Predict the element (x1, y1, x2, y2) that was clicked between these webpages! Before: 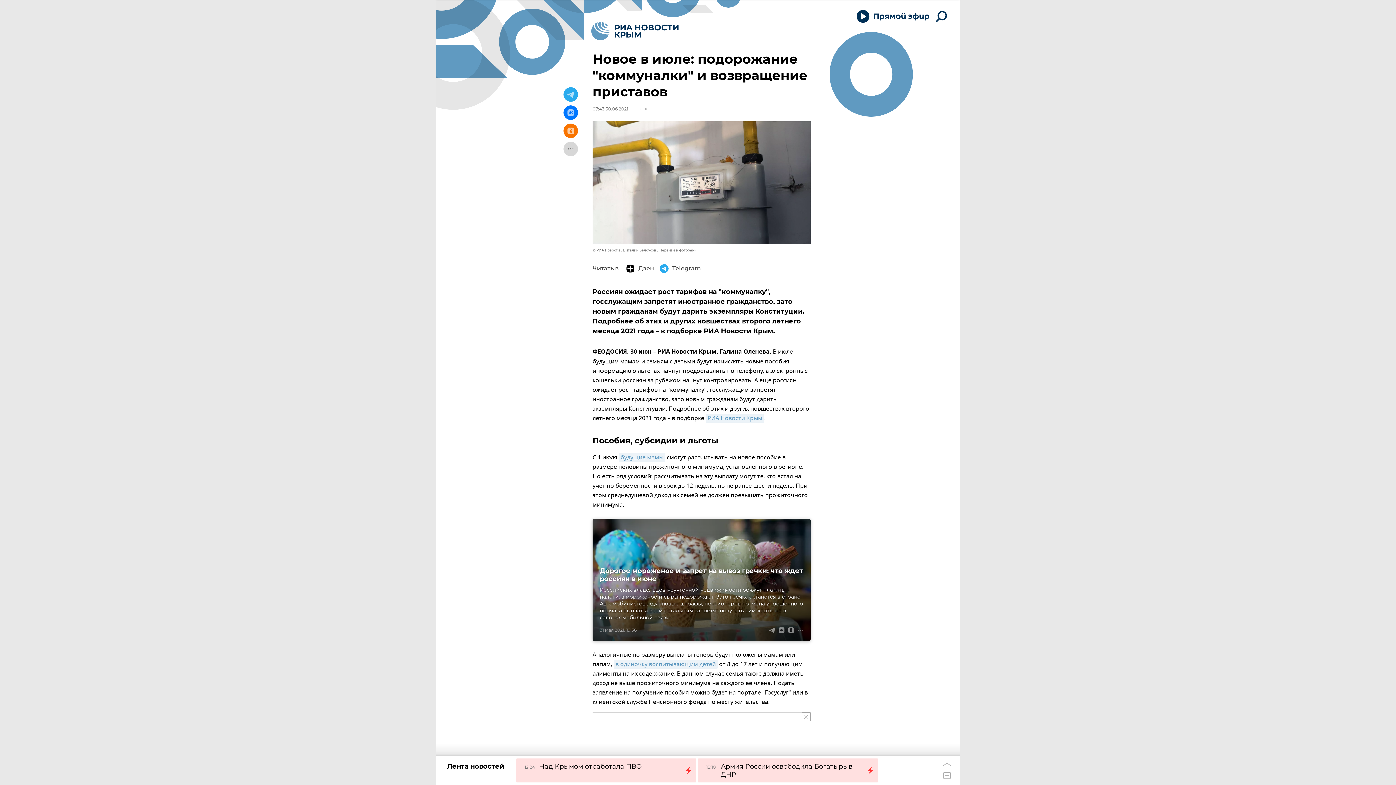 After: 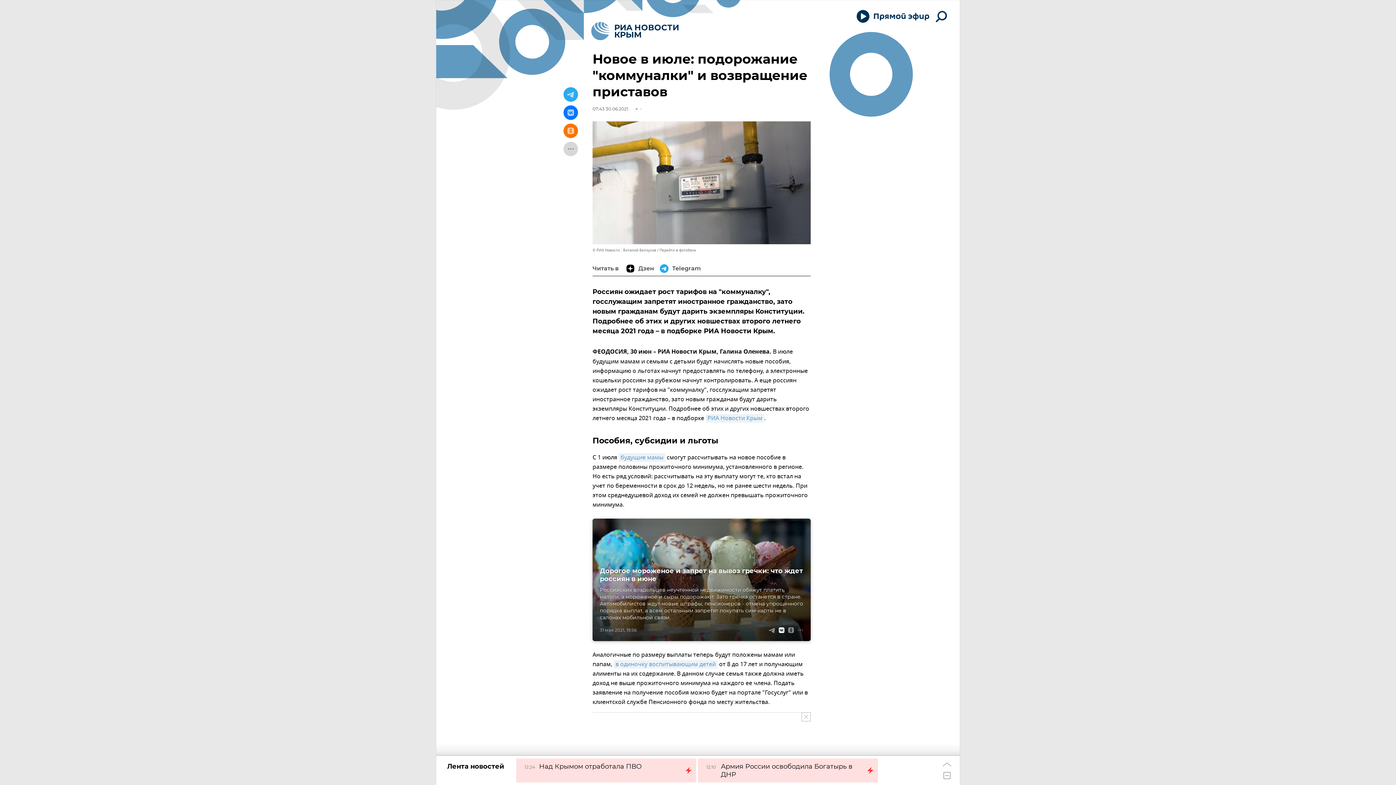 Action: bbox: (777, 625, 786, 635)